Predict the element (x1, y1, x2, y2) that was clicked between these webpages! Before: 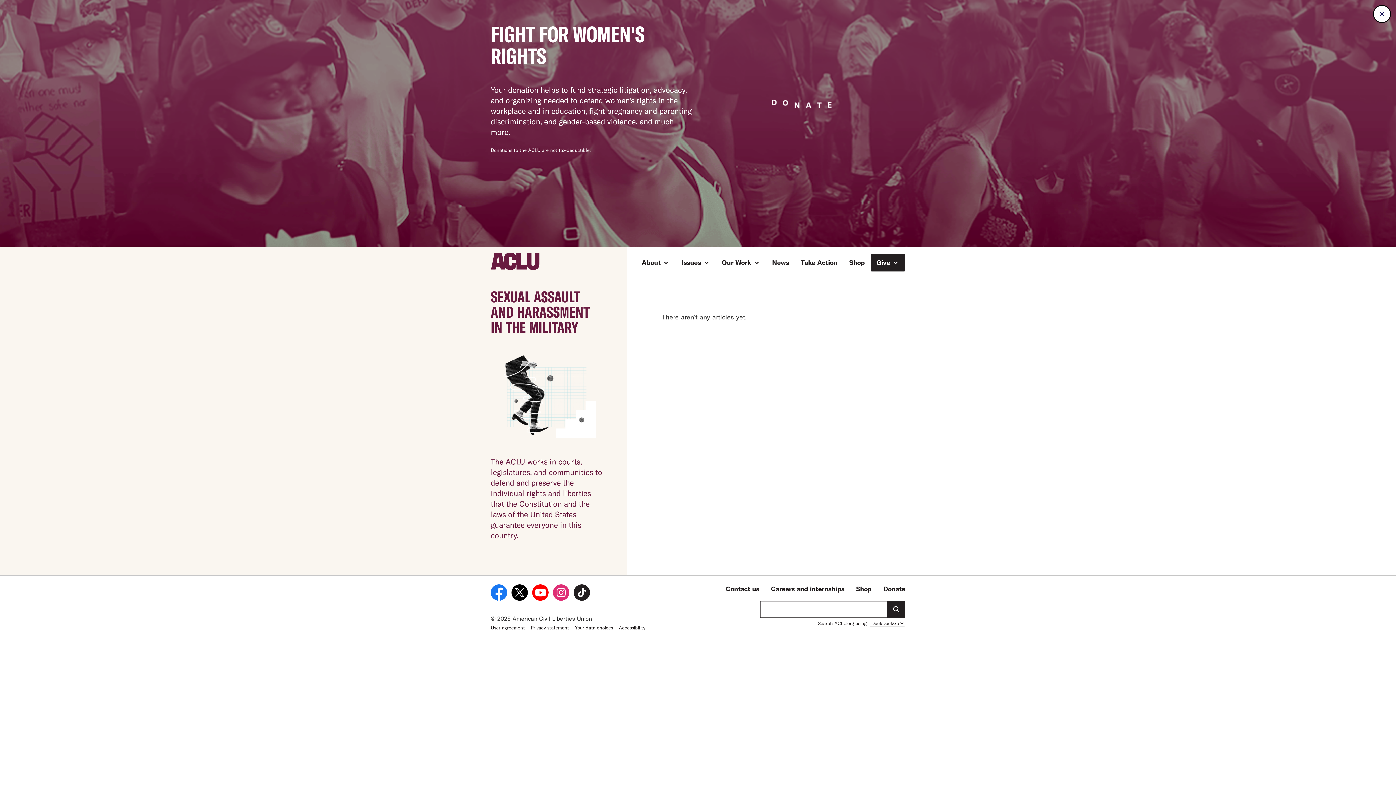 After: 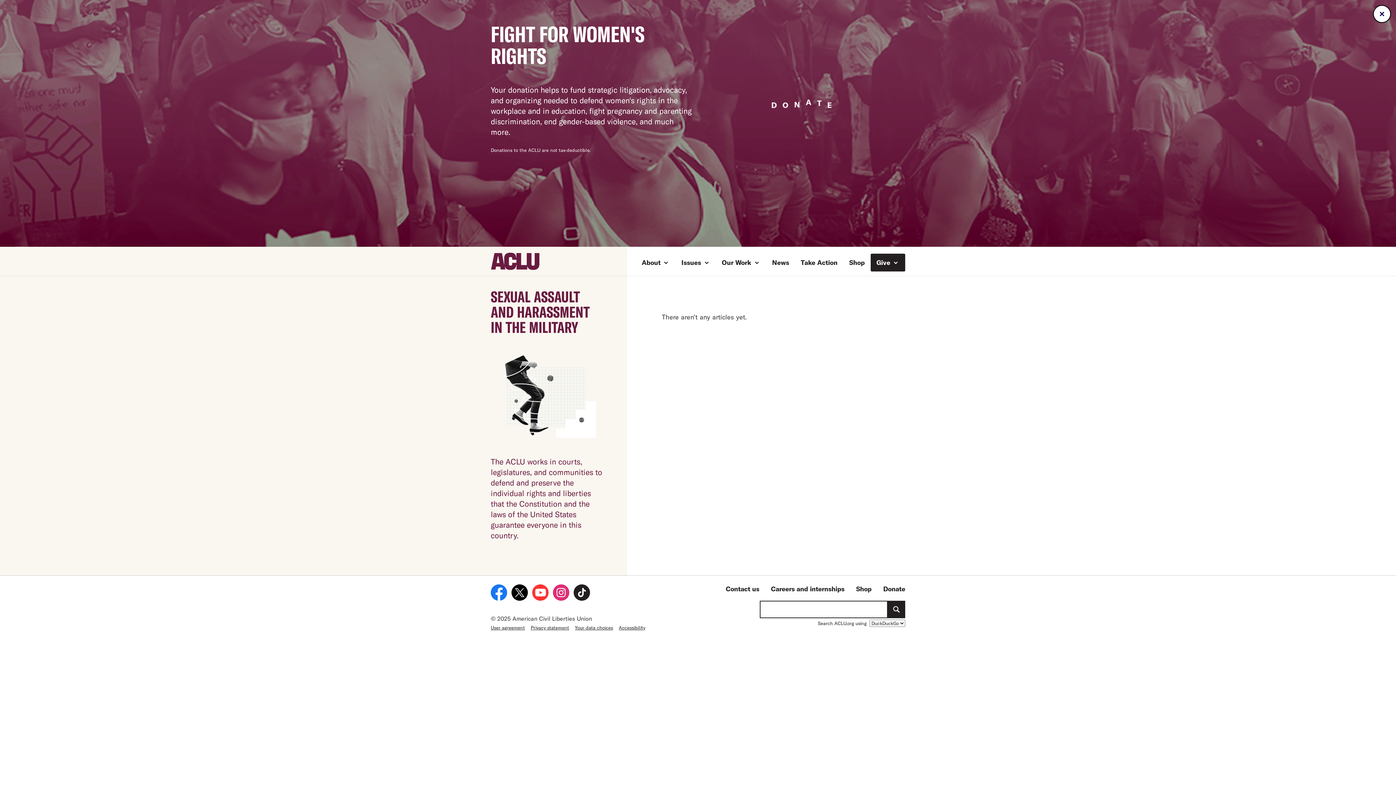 Action: bbox: (532, 584, 548, 600) label: Follow the ACLU on YouTube